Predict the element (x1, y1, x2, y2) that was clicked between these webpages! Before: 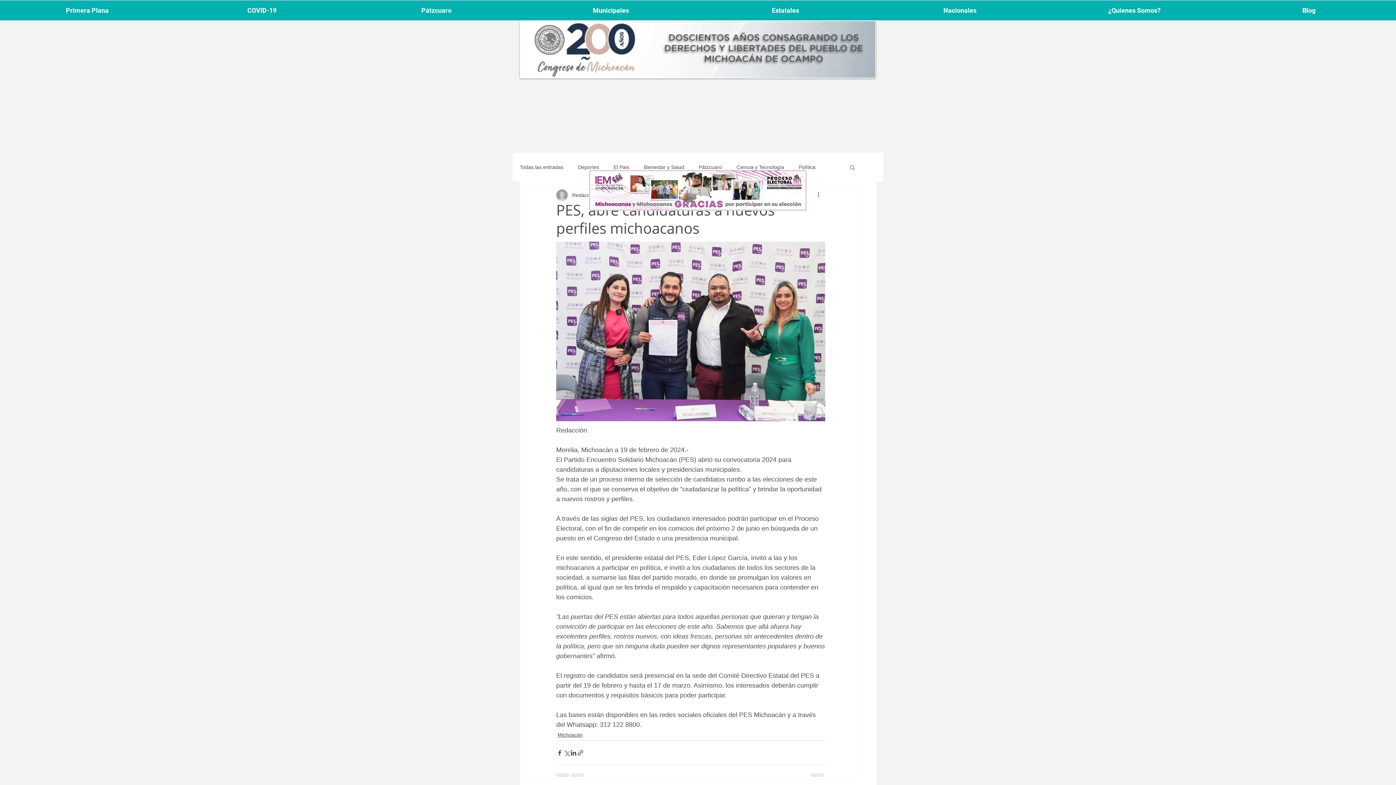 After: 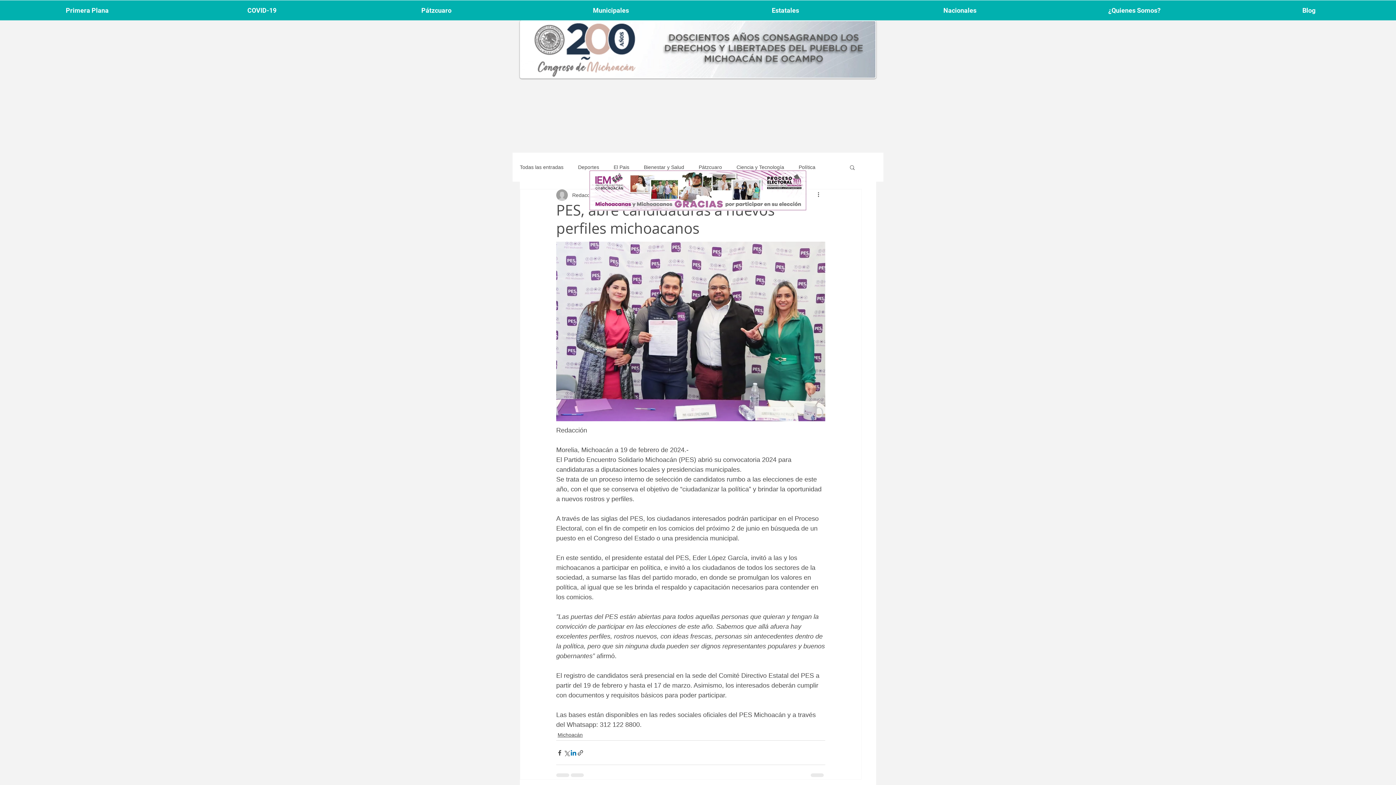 Action: label: Compartir a través de LinkedIn bbox: (570, 749, 577, 756)